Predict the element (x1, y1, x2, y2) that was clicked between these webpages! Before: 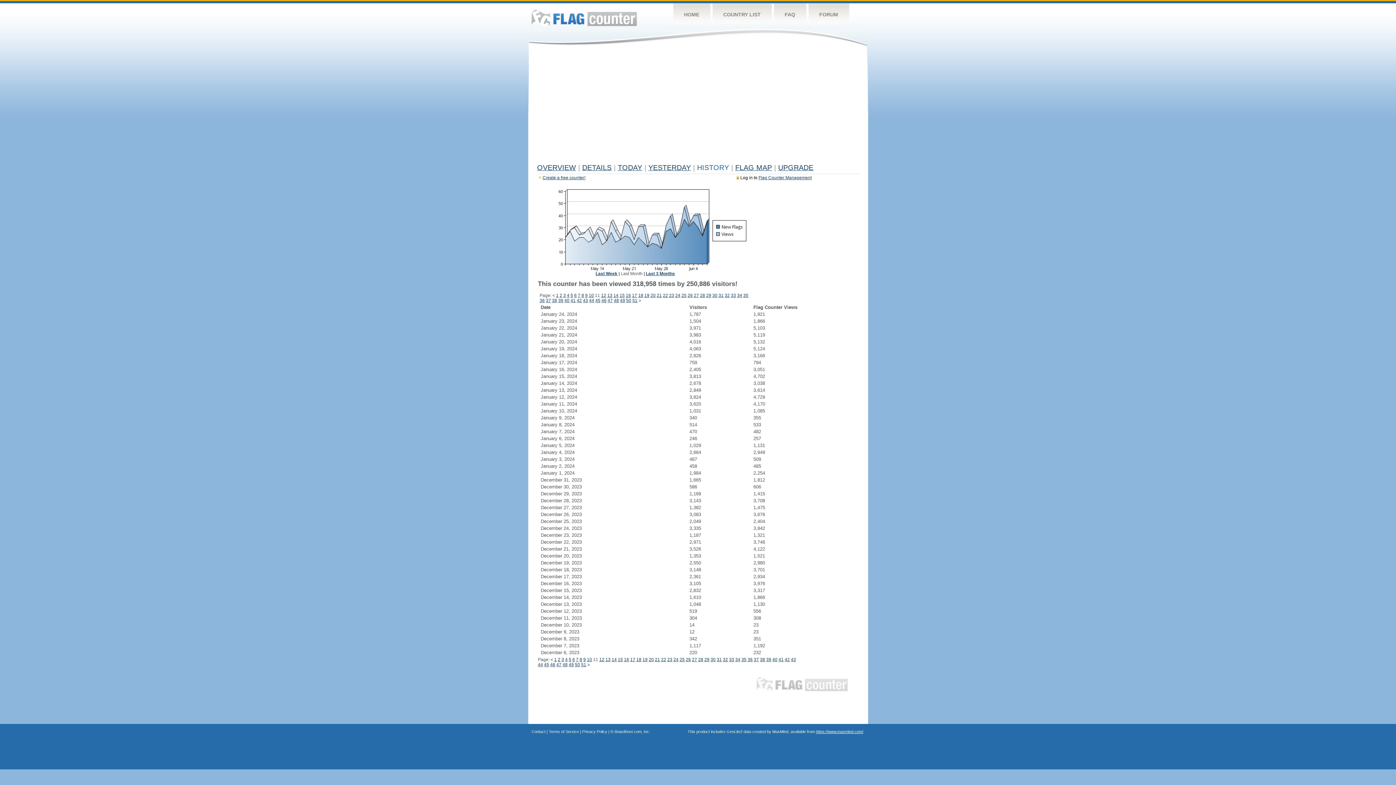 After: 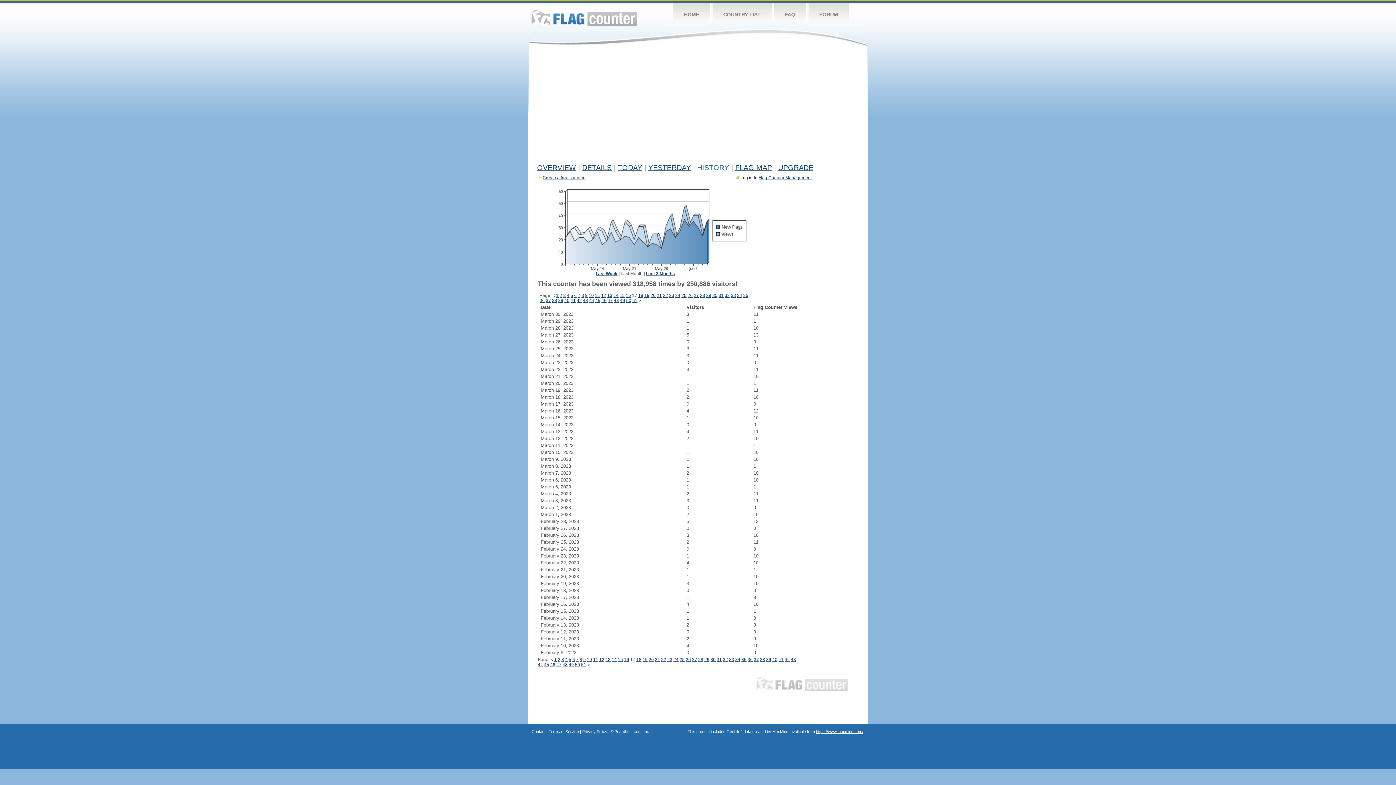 Action: bbox: (632, 293, 637, 298) label: 17